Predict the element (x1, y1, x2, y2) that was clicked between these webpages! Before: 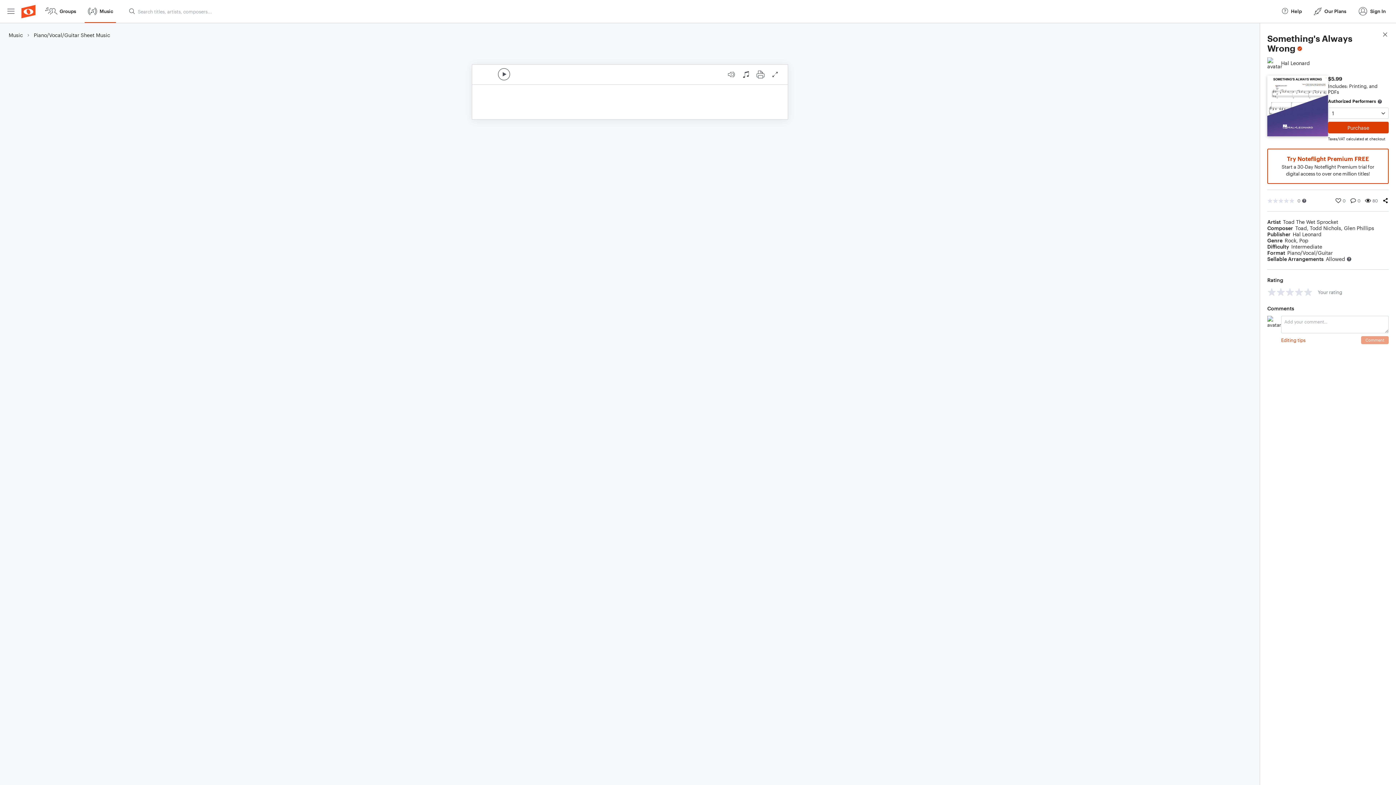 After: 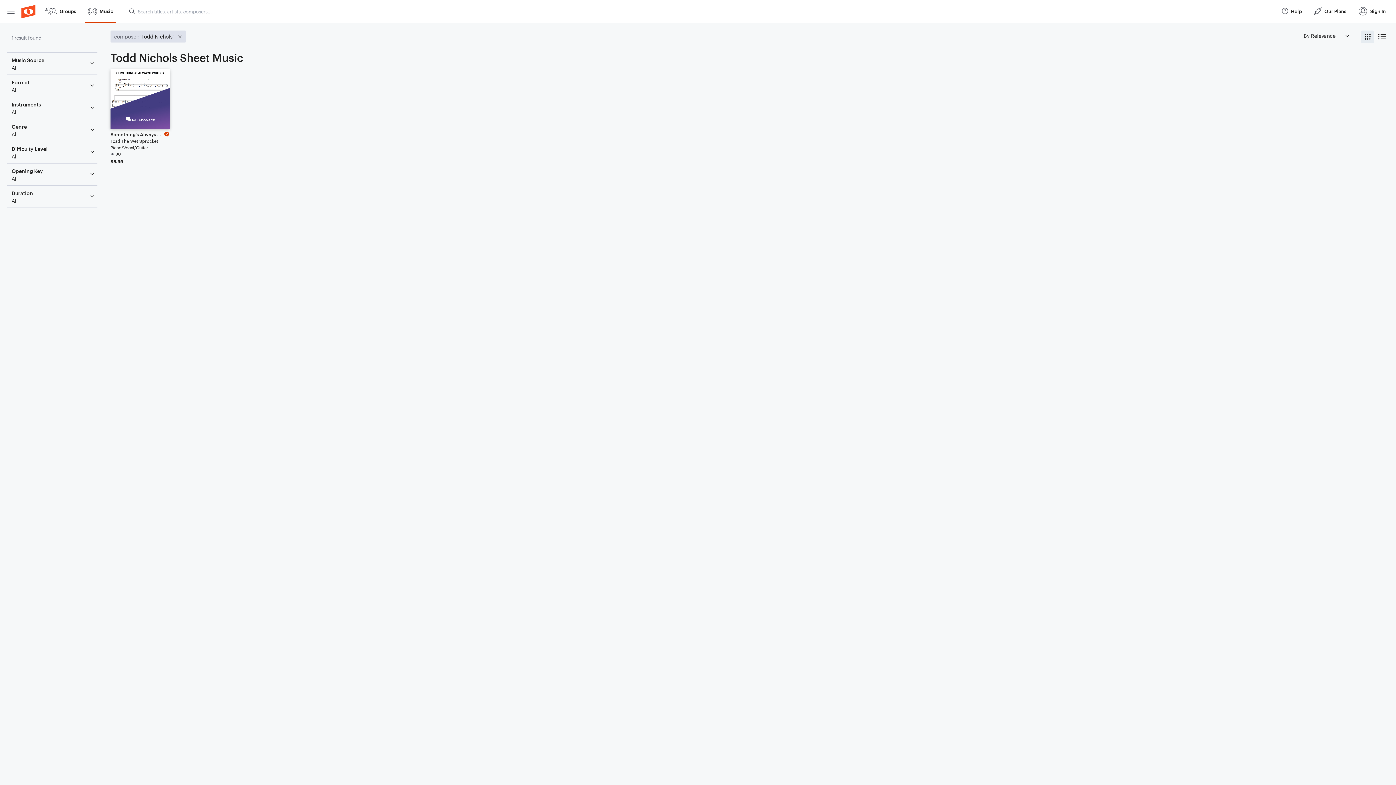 Action: bbox: (1310, 225, 1341, 231) label: Todd Nichols